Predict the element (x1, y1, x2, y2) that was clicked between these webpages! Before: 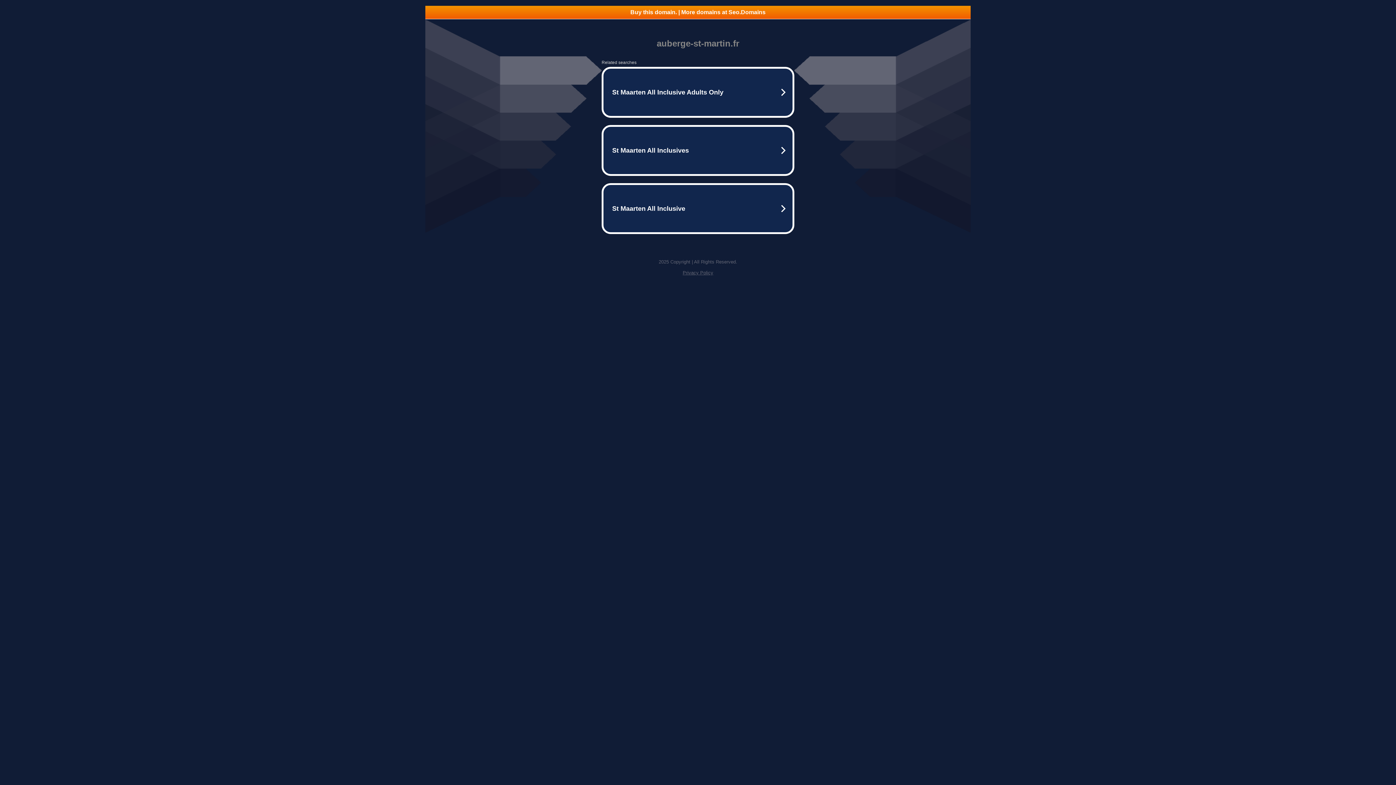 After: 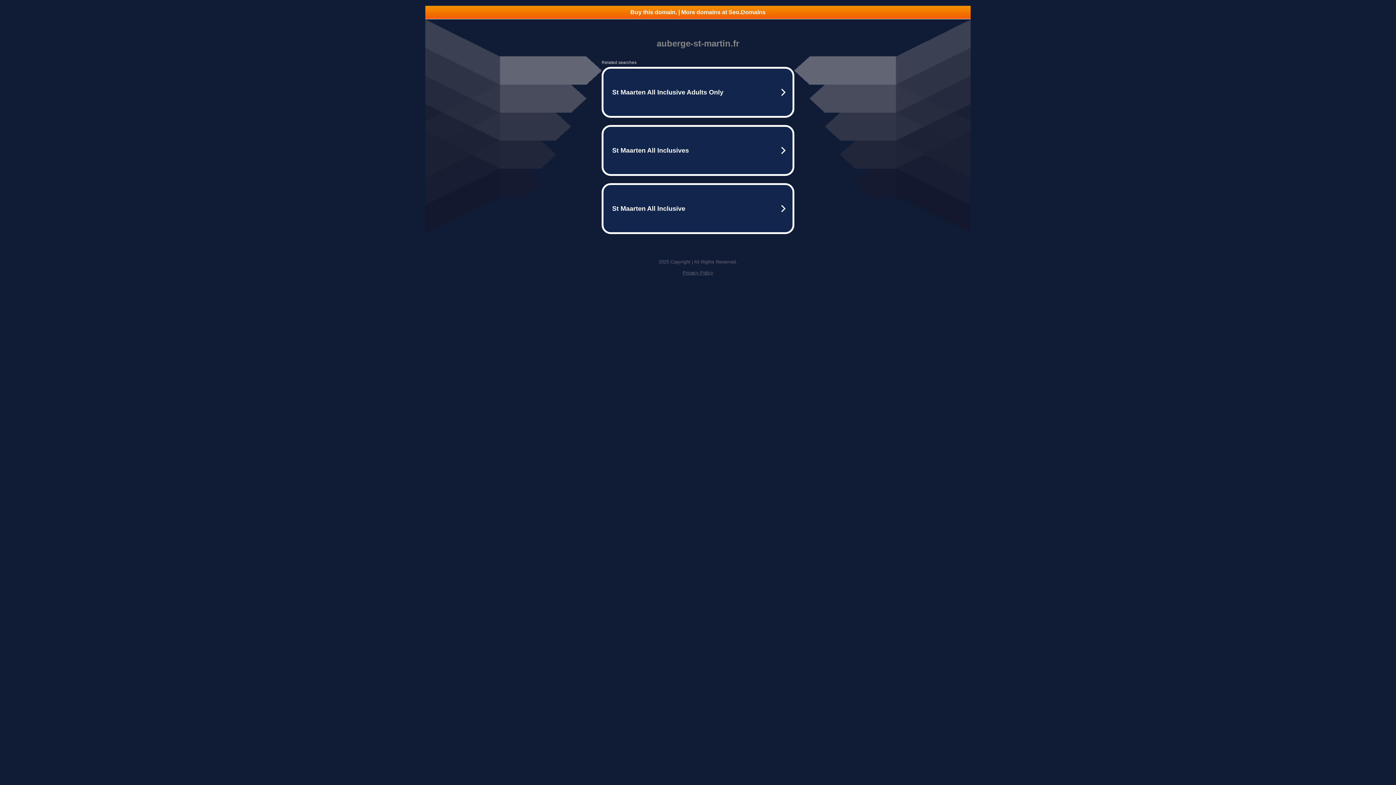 Action: bbox: (425, 5, 970, 18) label: Buy this domain. | More domains at Seo.Domains